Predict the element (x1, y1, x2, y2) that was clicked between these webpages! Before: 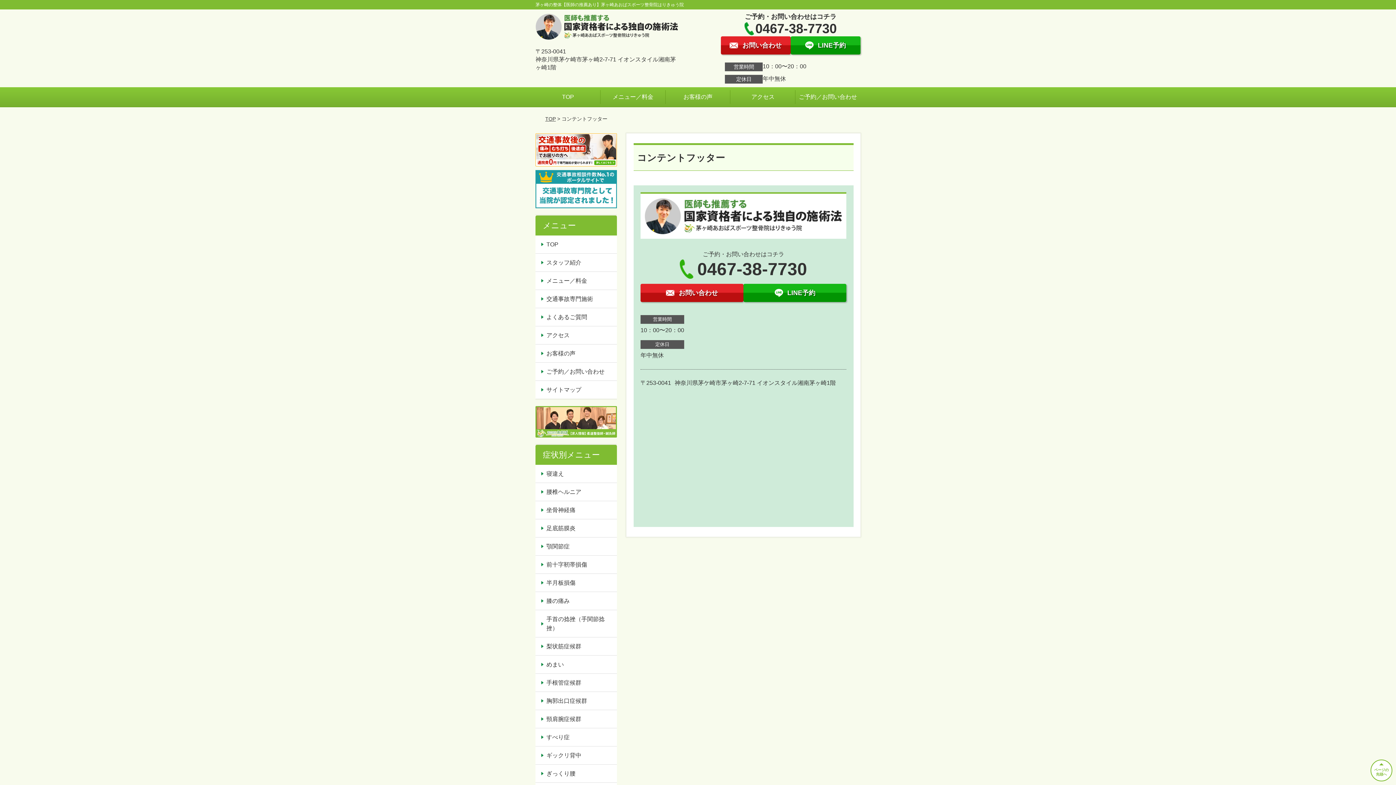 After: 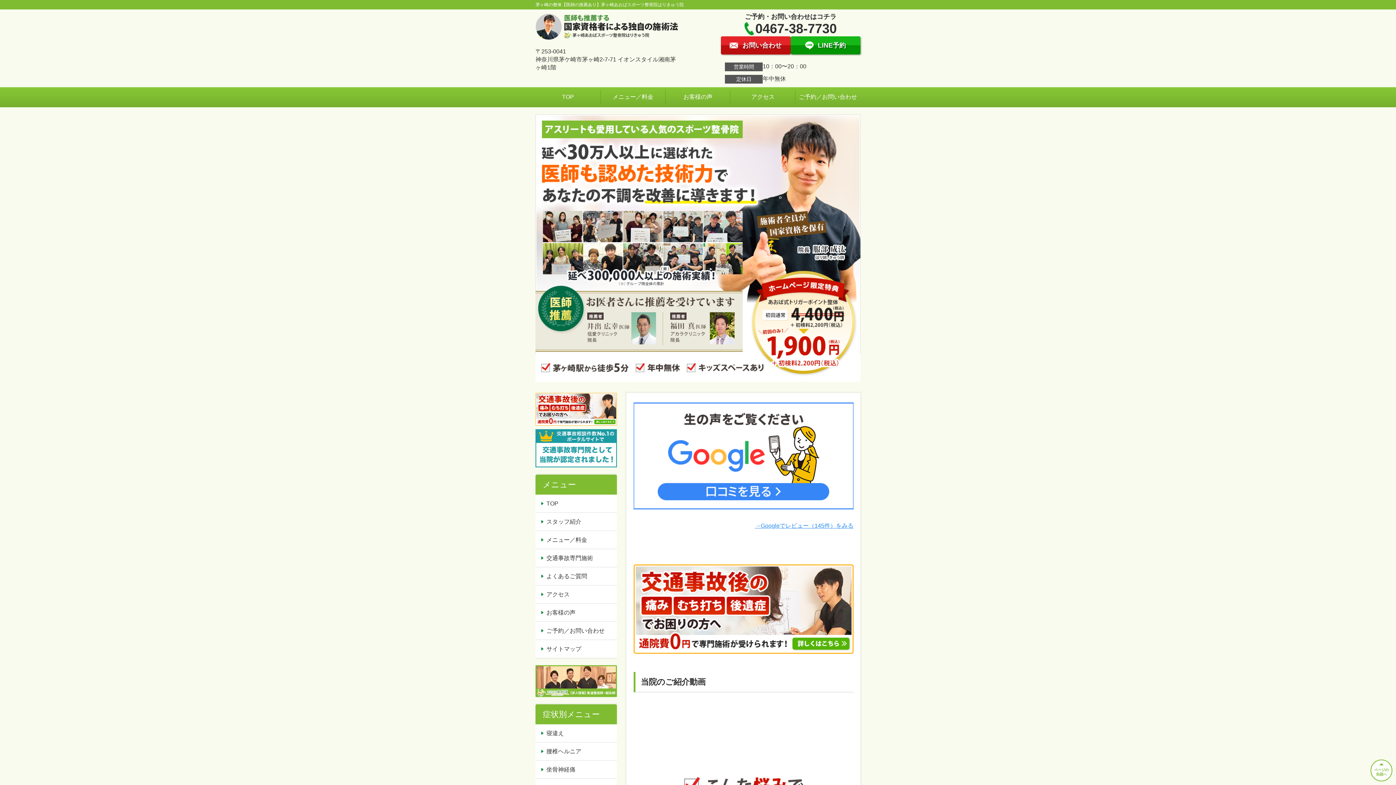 Action: label: TOP bbox: (545, 116, 555, 121)